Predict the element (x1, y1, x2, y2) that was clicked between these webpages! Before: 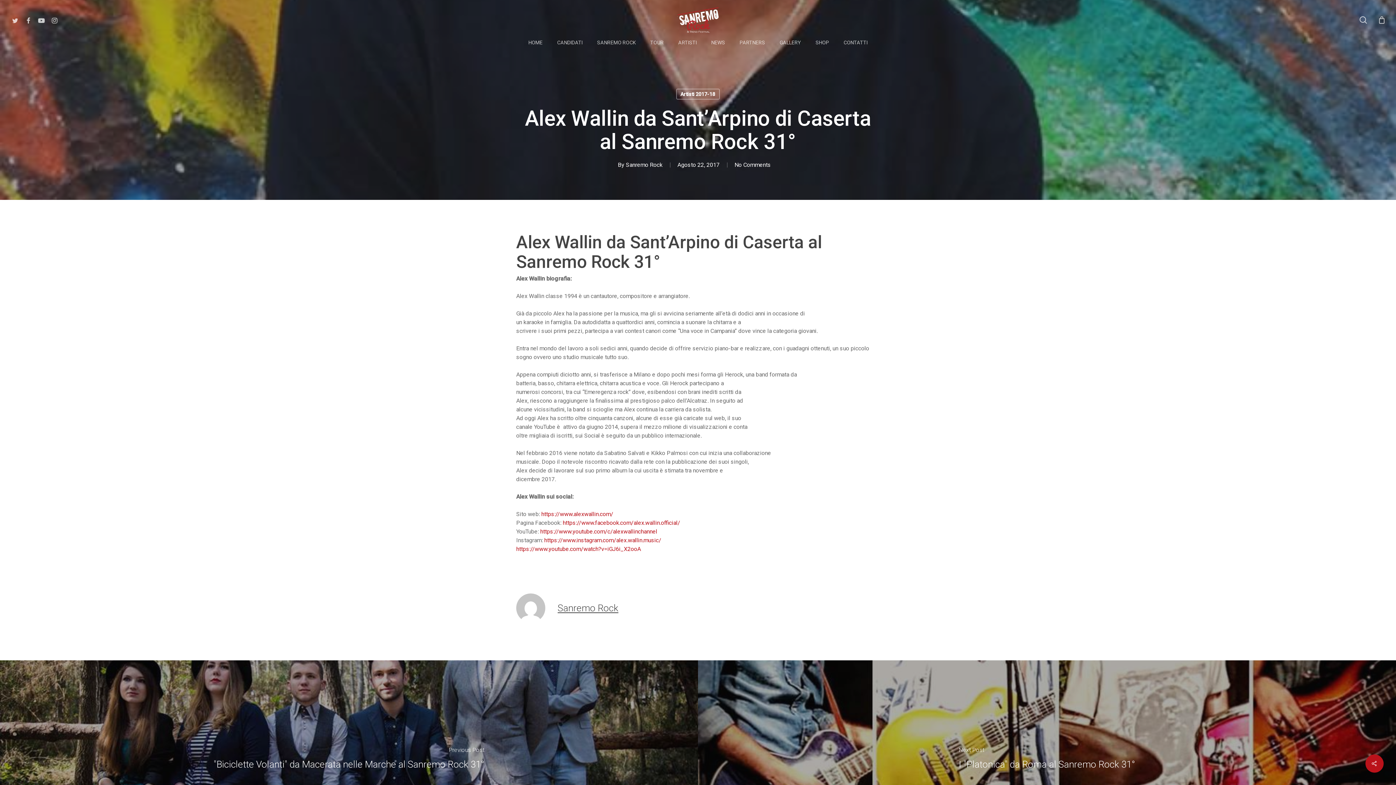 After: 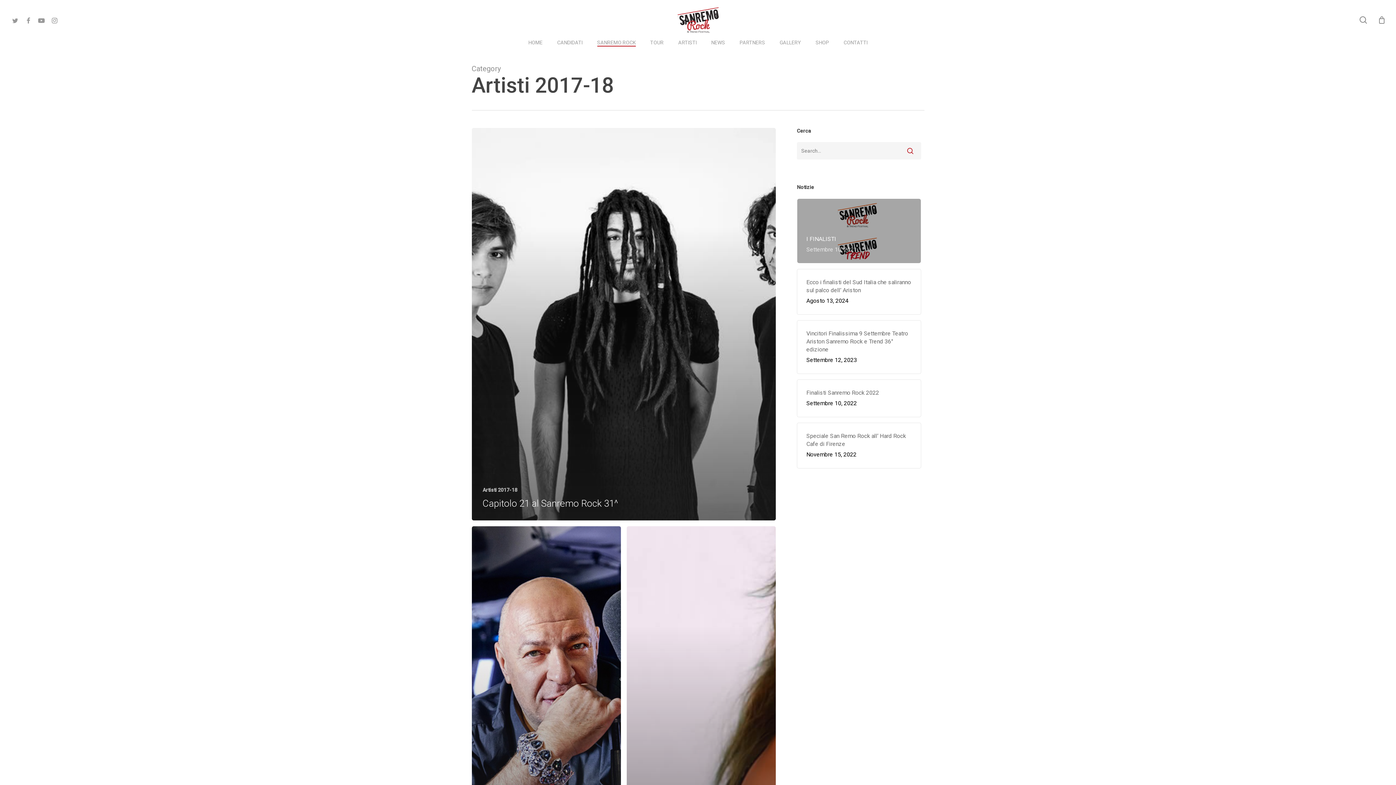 Action: bbox: (676, 88, 719, 99) label: Artisti 2017-18